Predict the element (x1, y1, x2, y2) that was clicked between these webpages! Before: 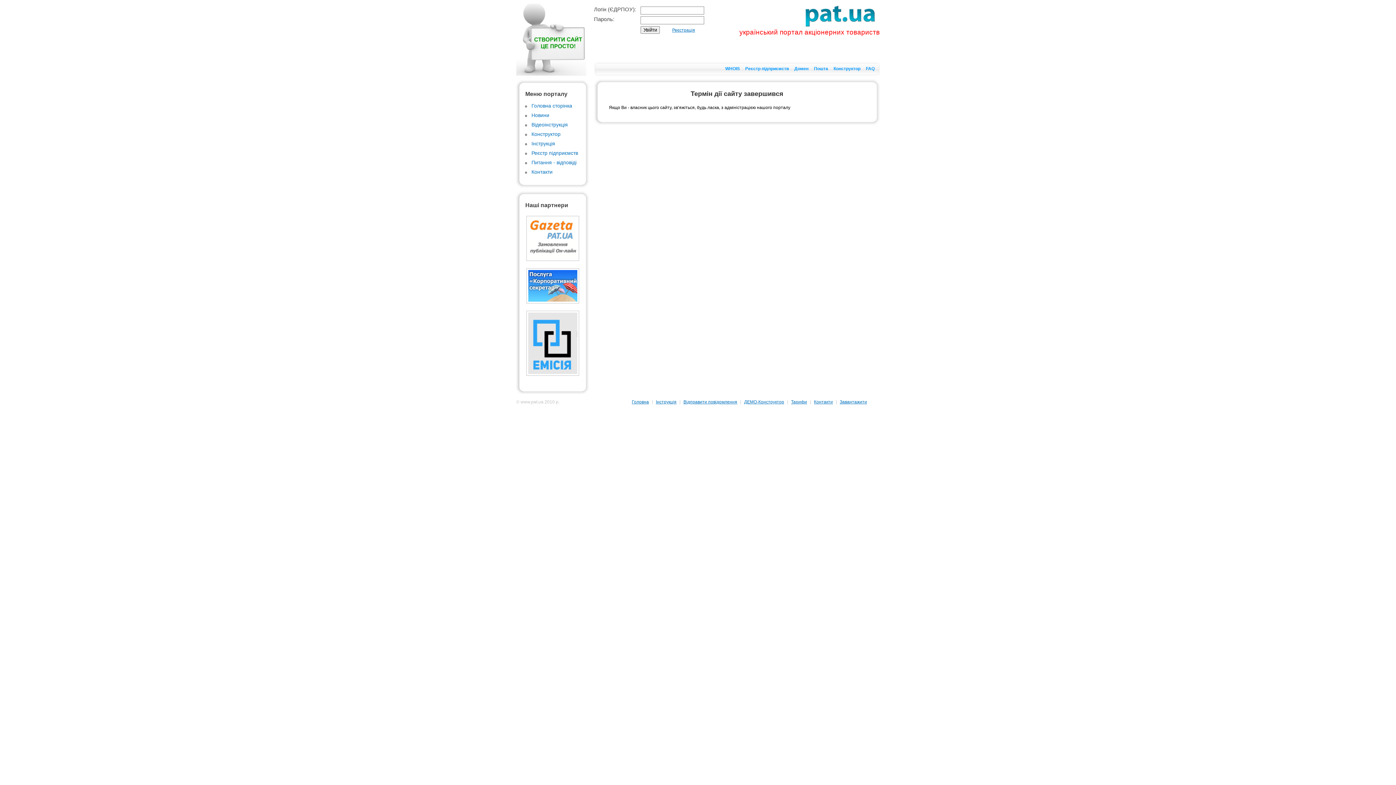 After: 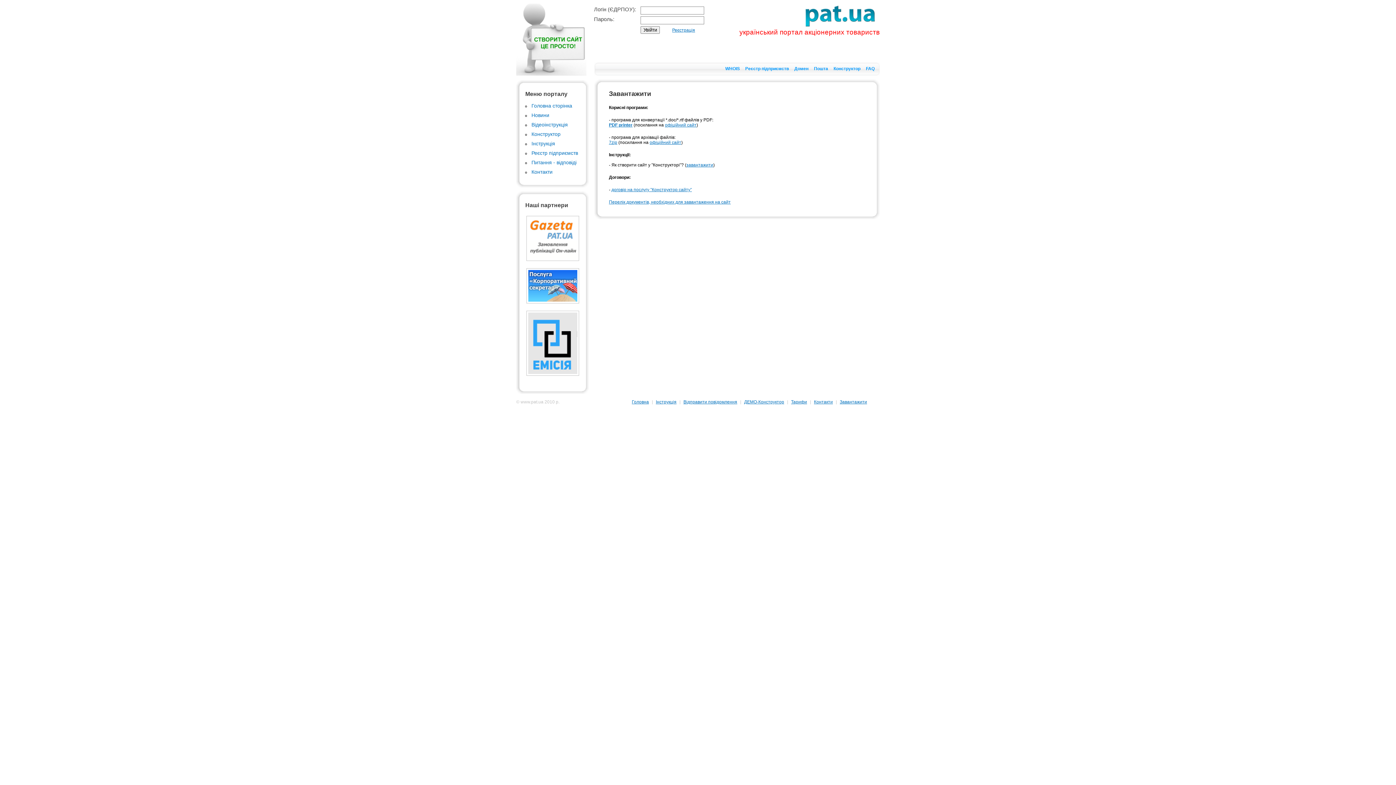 Action: label: Завантажити bbox: (840, 399, 867, 404)